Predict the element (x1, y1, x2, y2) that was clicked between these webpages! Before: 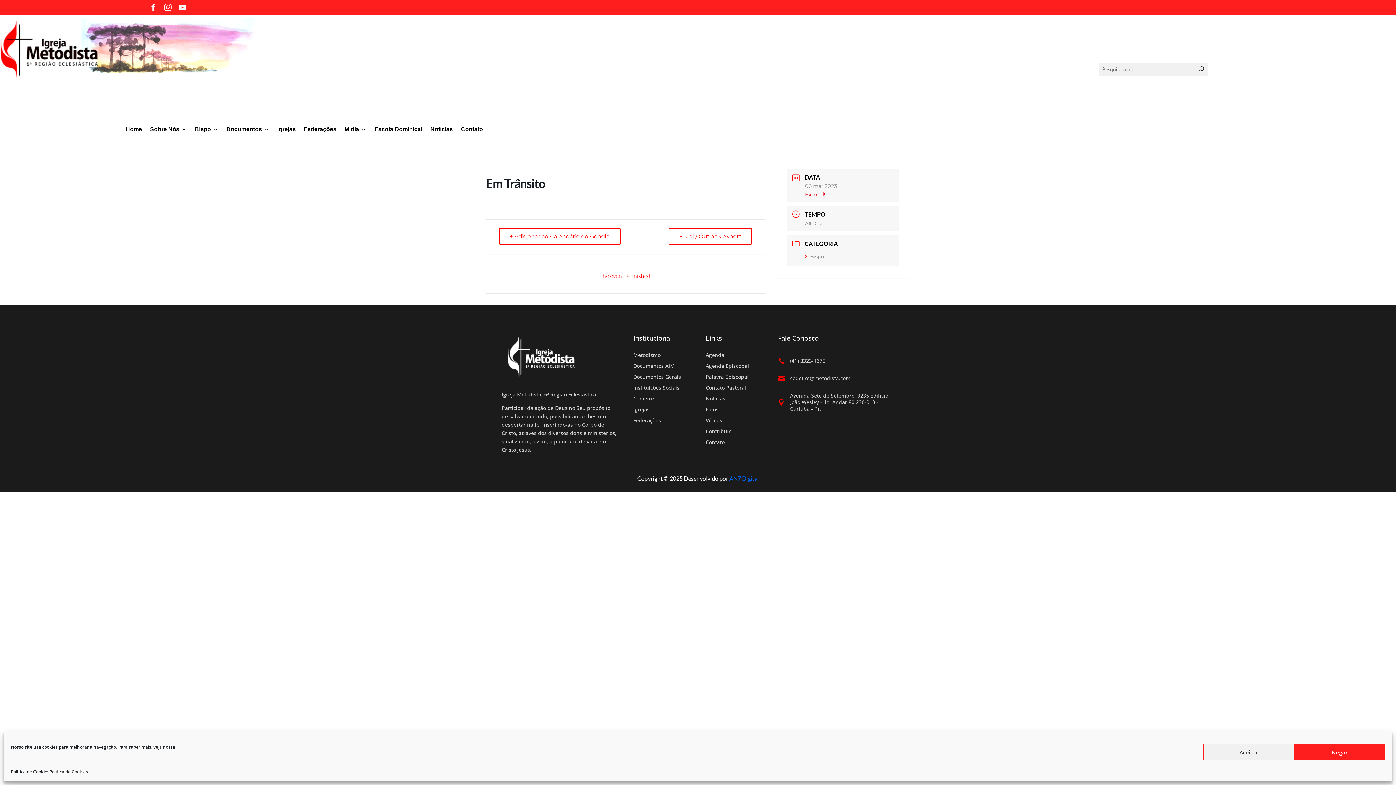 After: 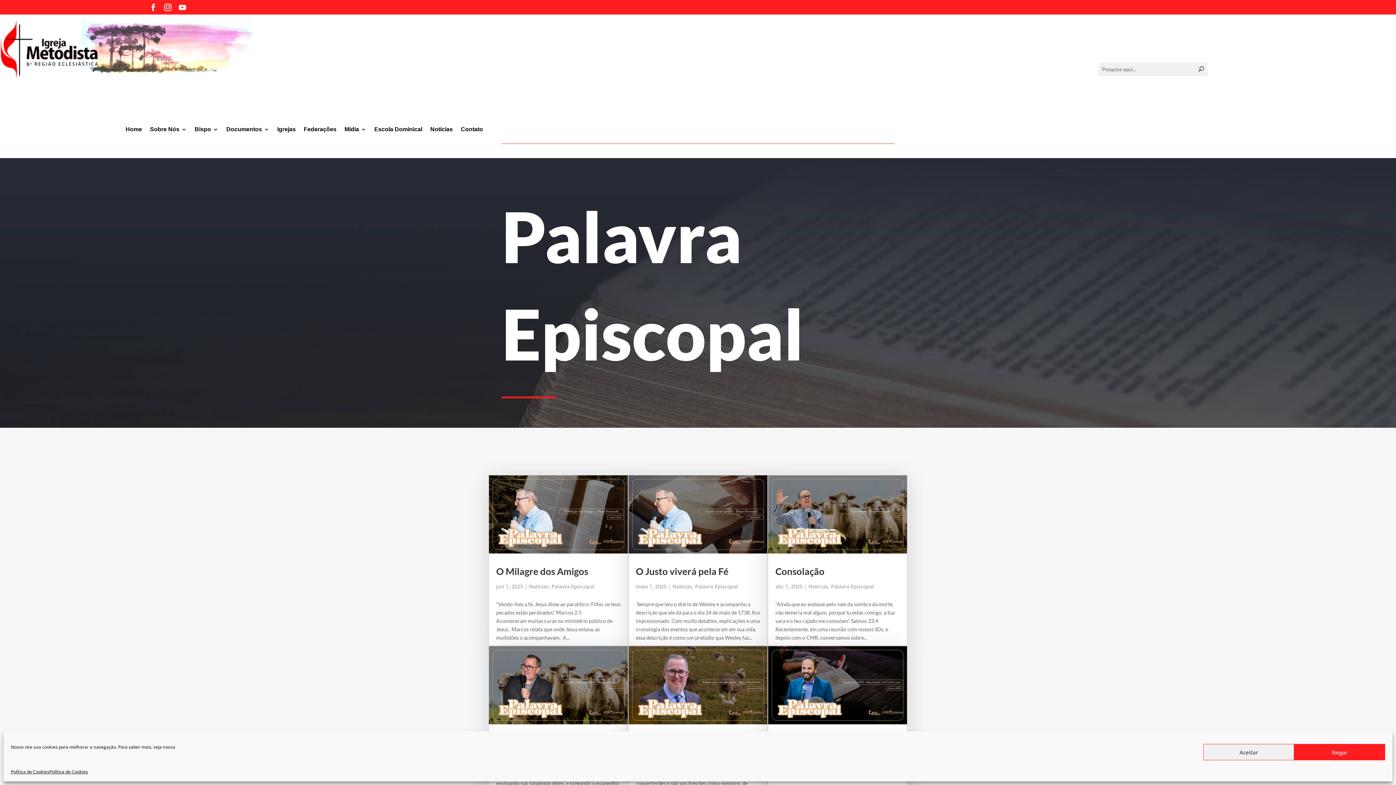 Action: bbox: (705, 374, 748, 382) label: Palavra Episcopal